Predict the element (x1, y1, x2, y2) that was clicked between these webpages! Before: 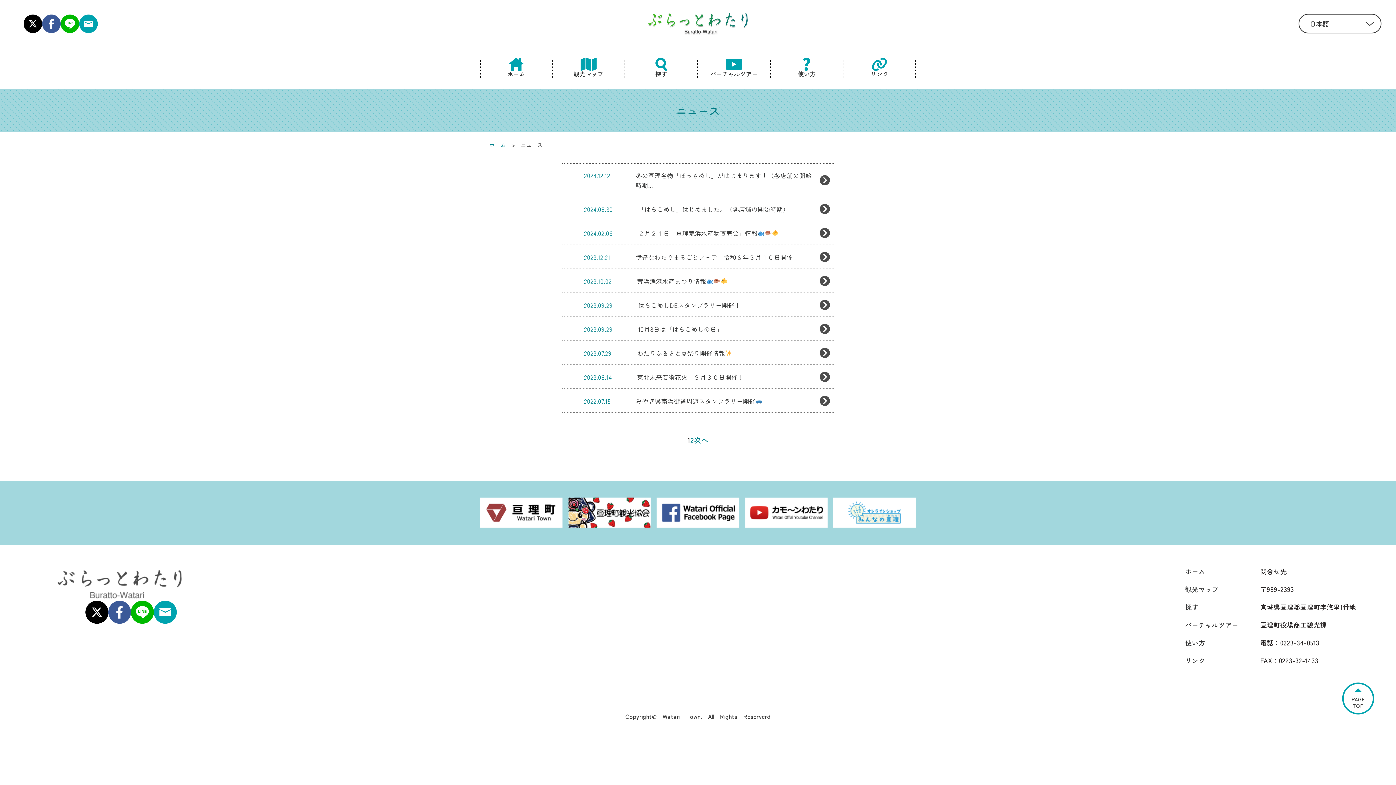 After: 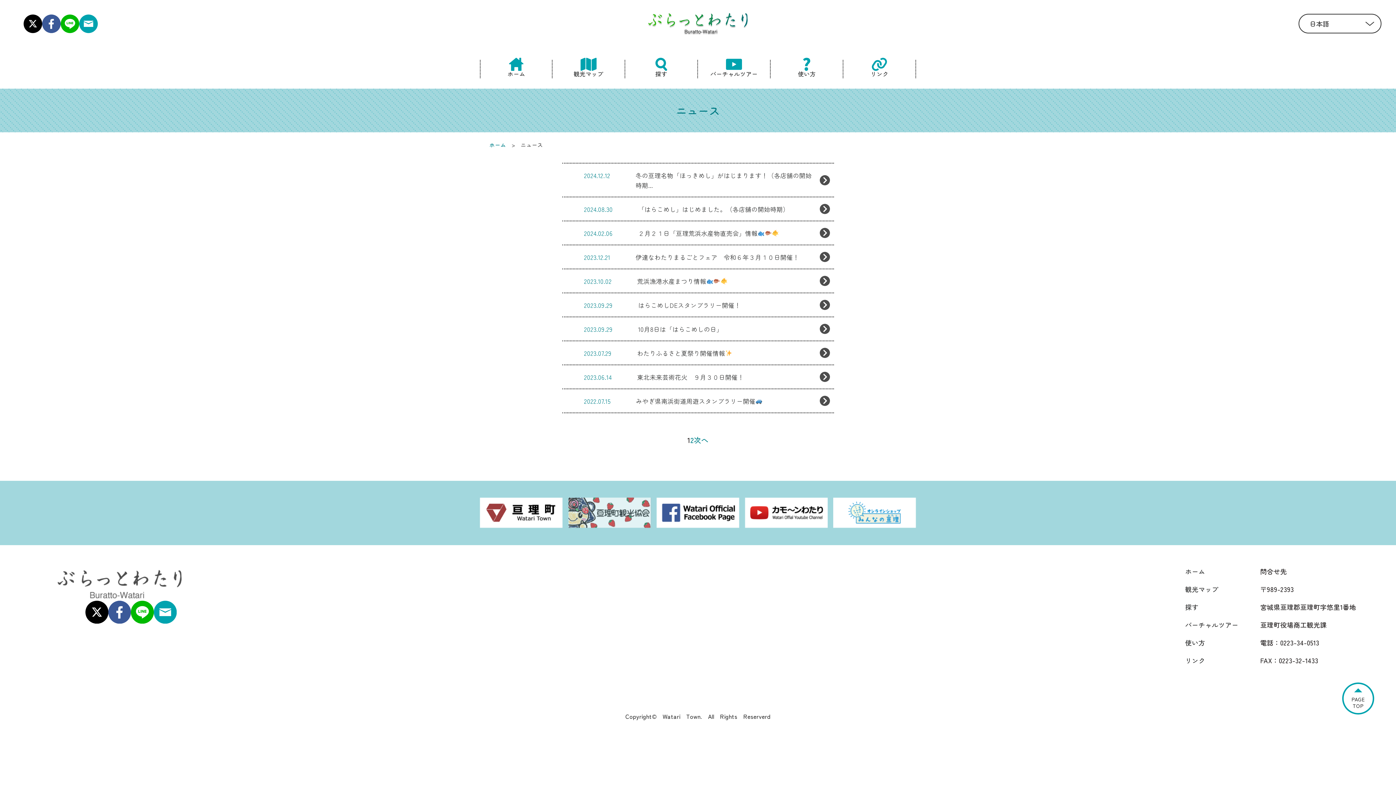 Action: bbox: (568, 497, 651, 528)